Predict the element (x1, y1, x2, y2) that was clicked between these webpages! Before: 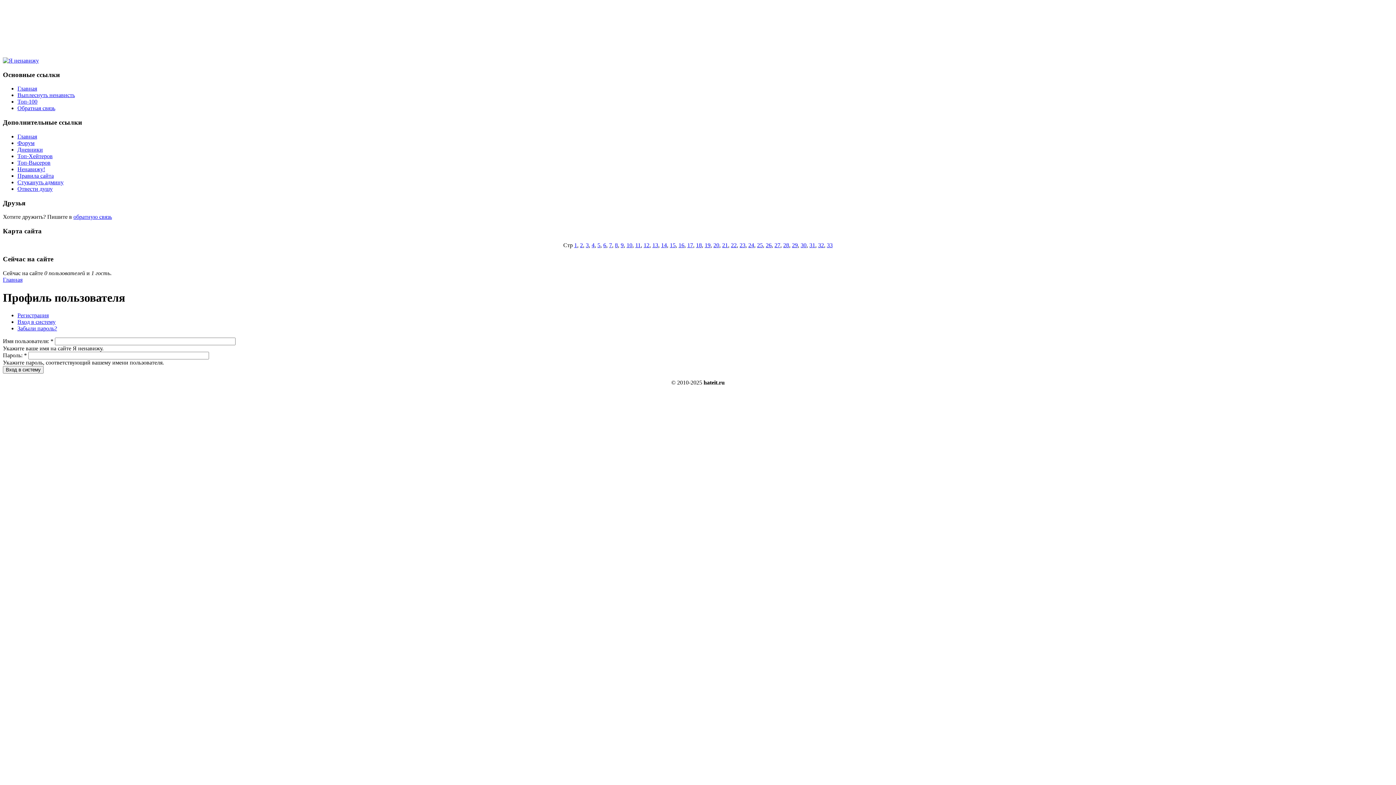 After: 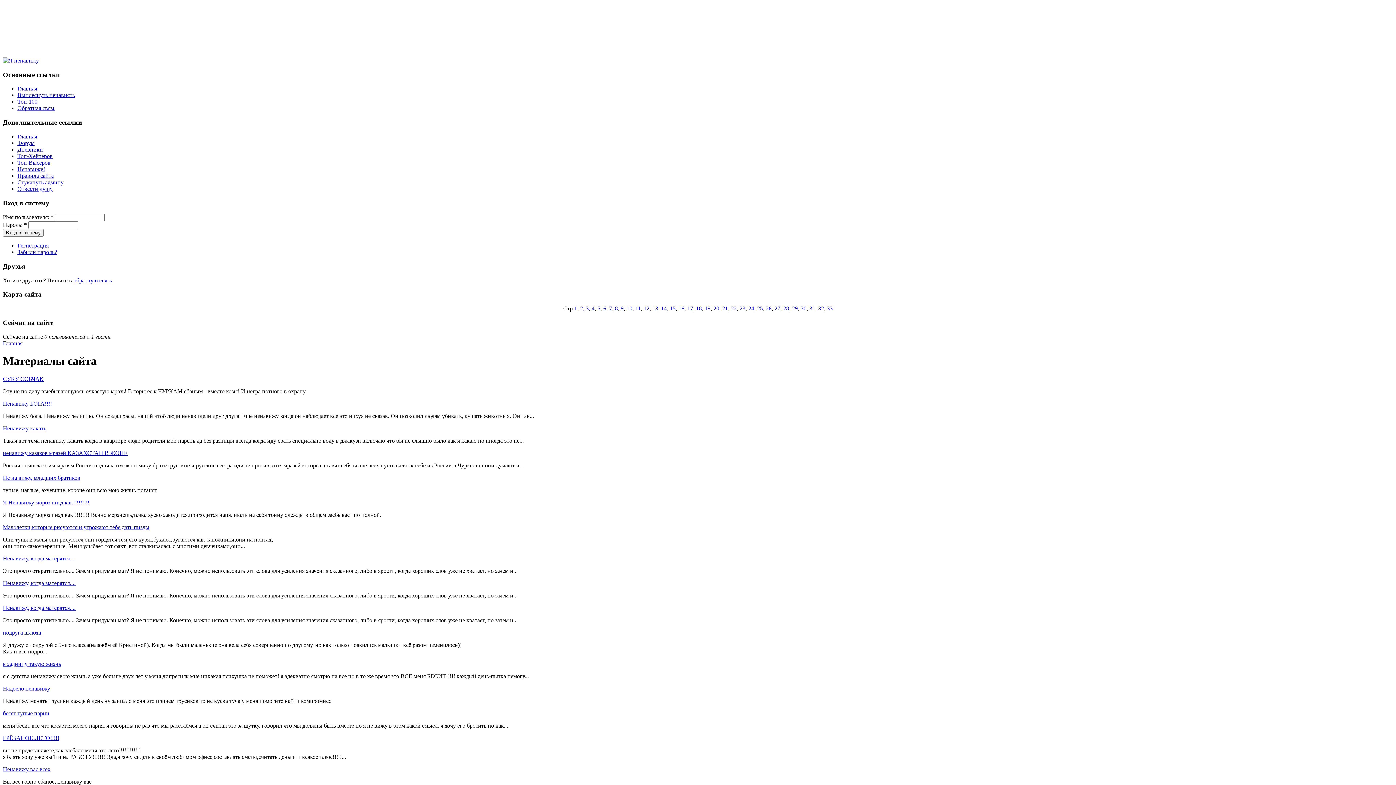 Action: label: 22 bbox: (731, 242, 736, 248)